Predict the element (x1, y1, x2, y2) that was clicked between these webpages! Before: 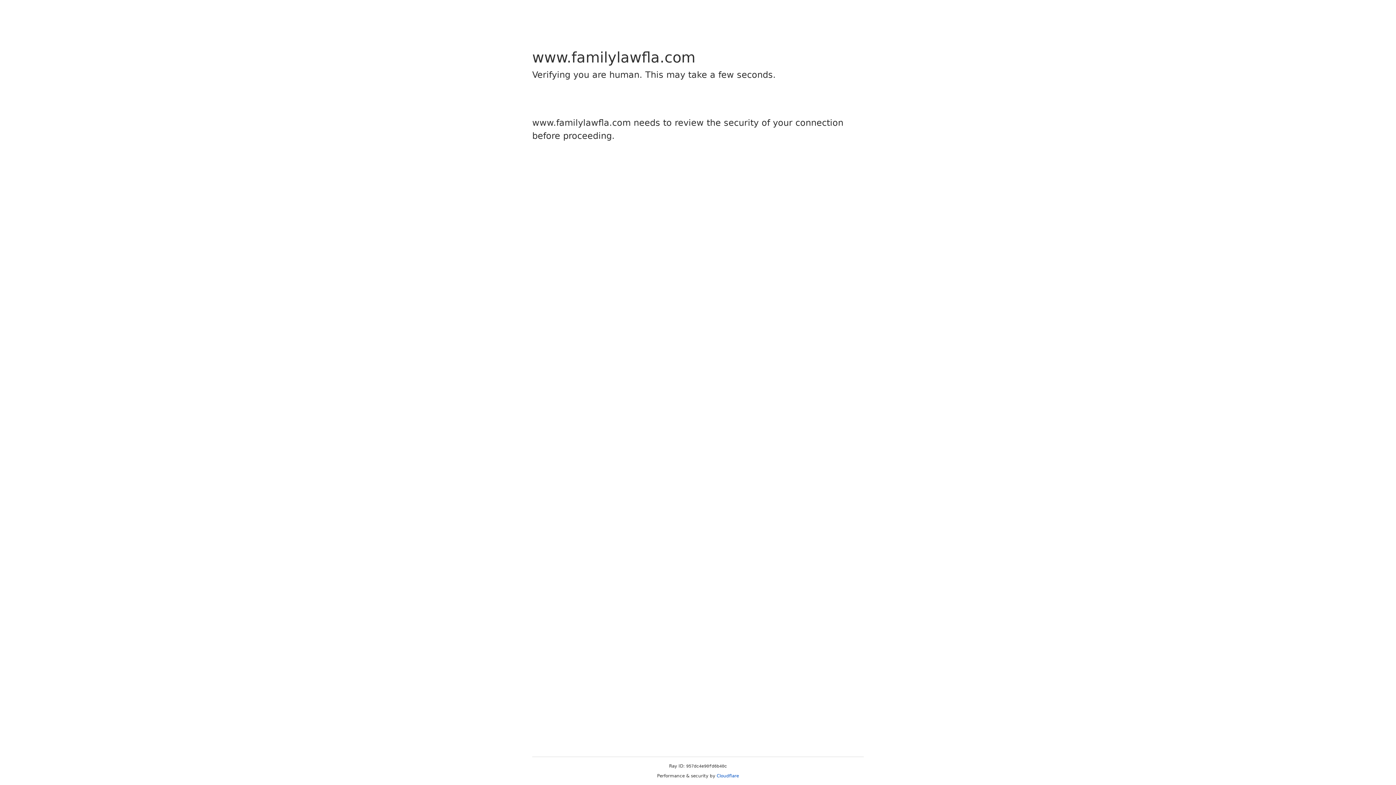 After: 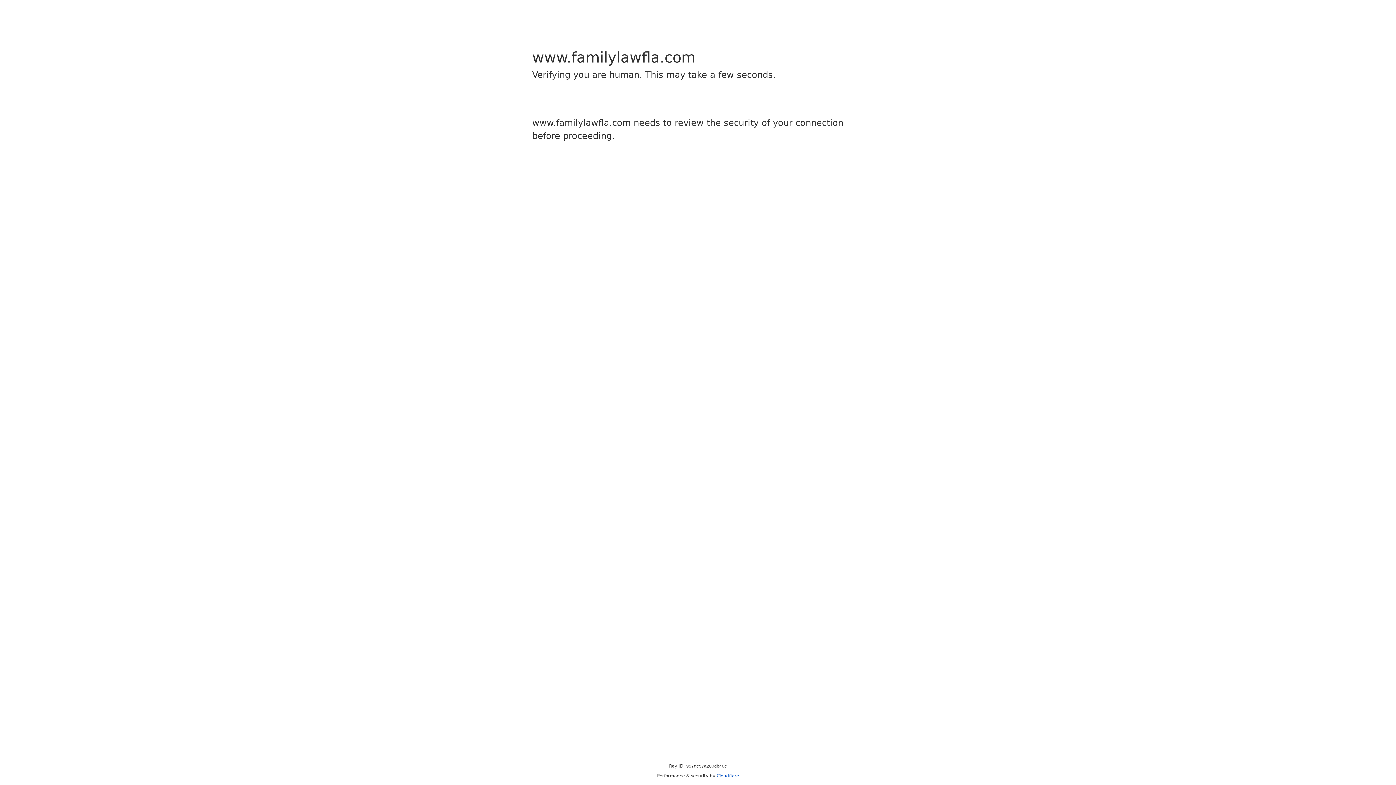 Action: label: Cloudflare bbox: (716, 773, 739, 778)